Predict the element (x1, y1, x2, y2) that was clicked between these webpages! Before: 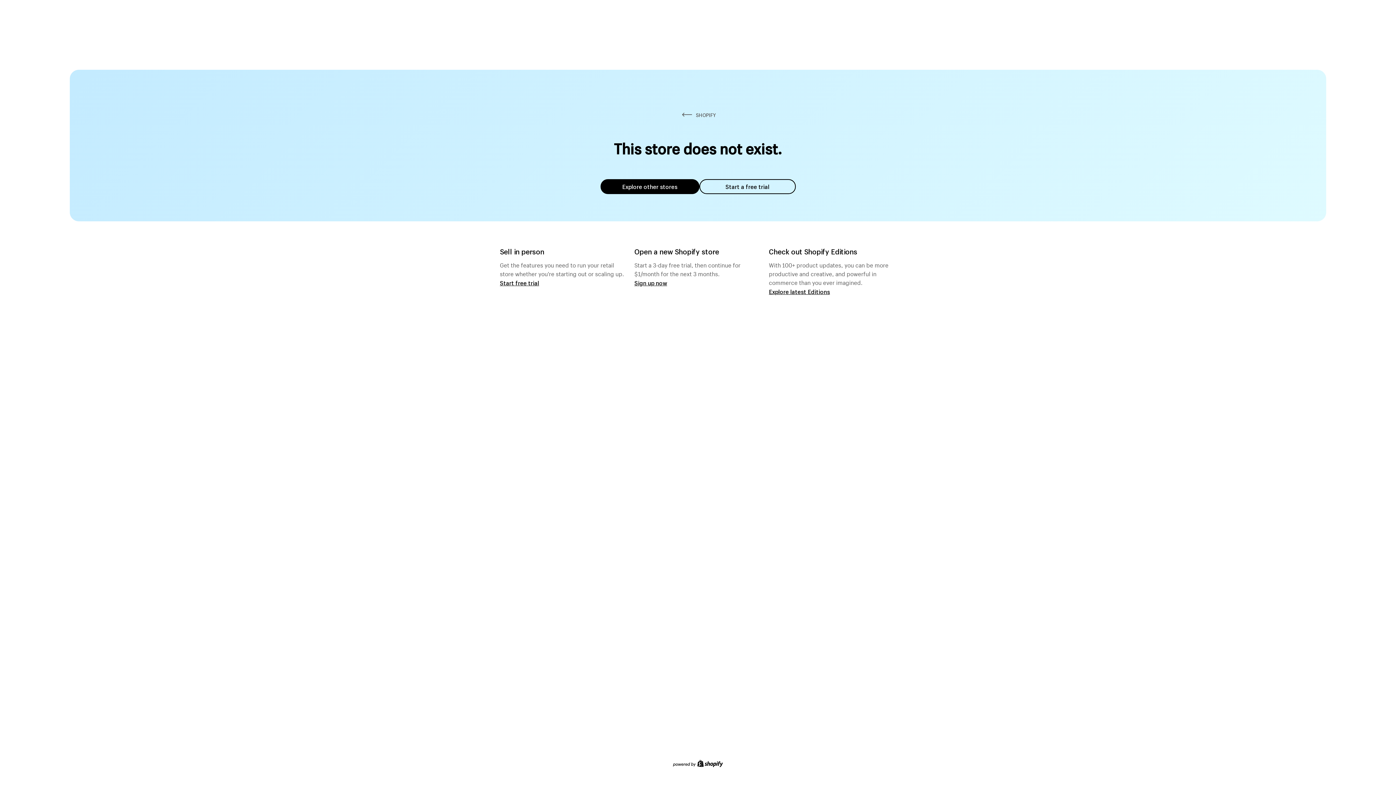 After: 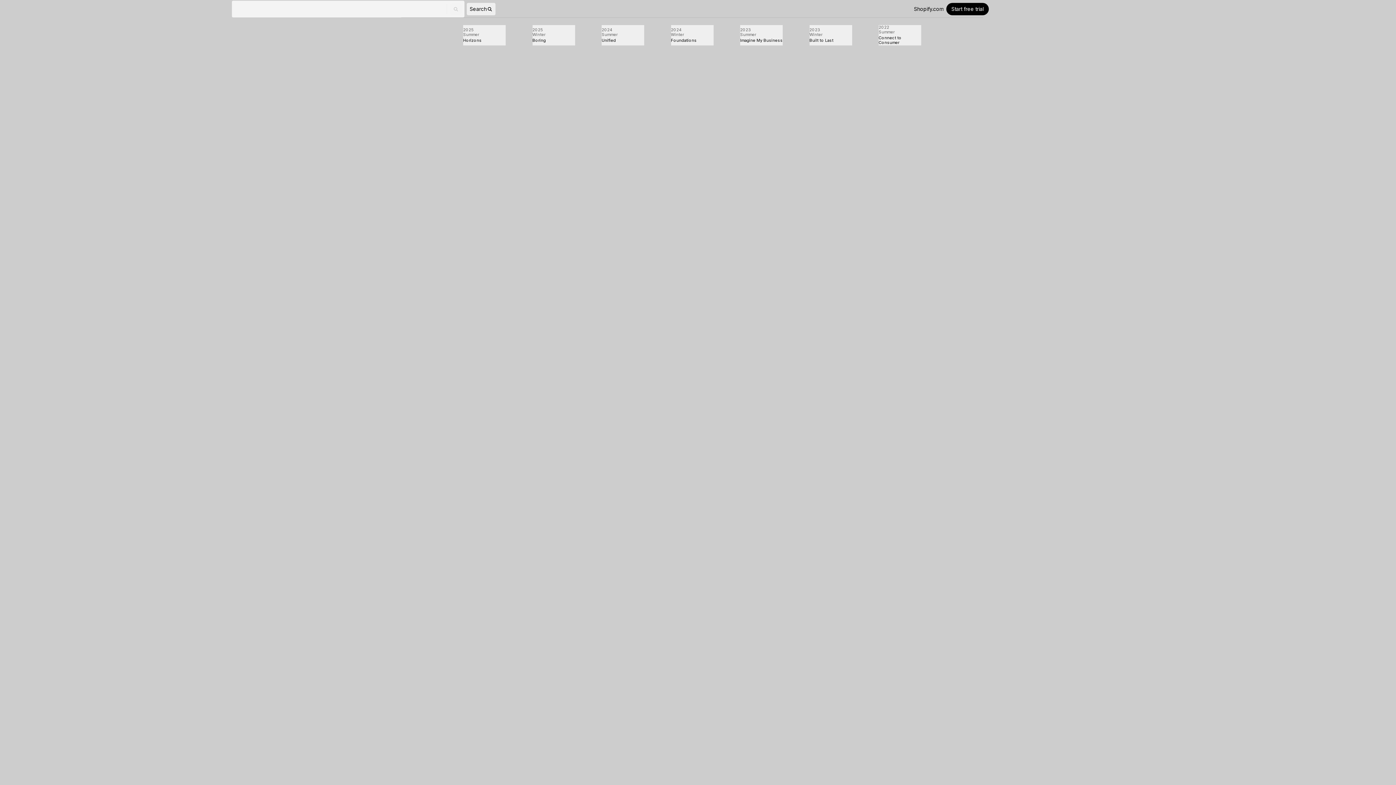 Action: label: Explore latest Editions bbox: (769, 287, 830, 295)